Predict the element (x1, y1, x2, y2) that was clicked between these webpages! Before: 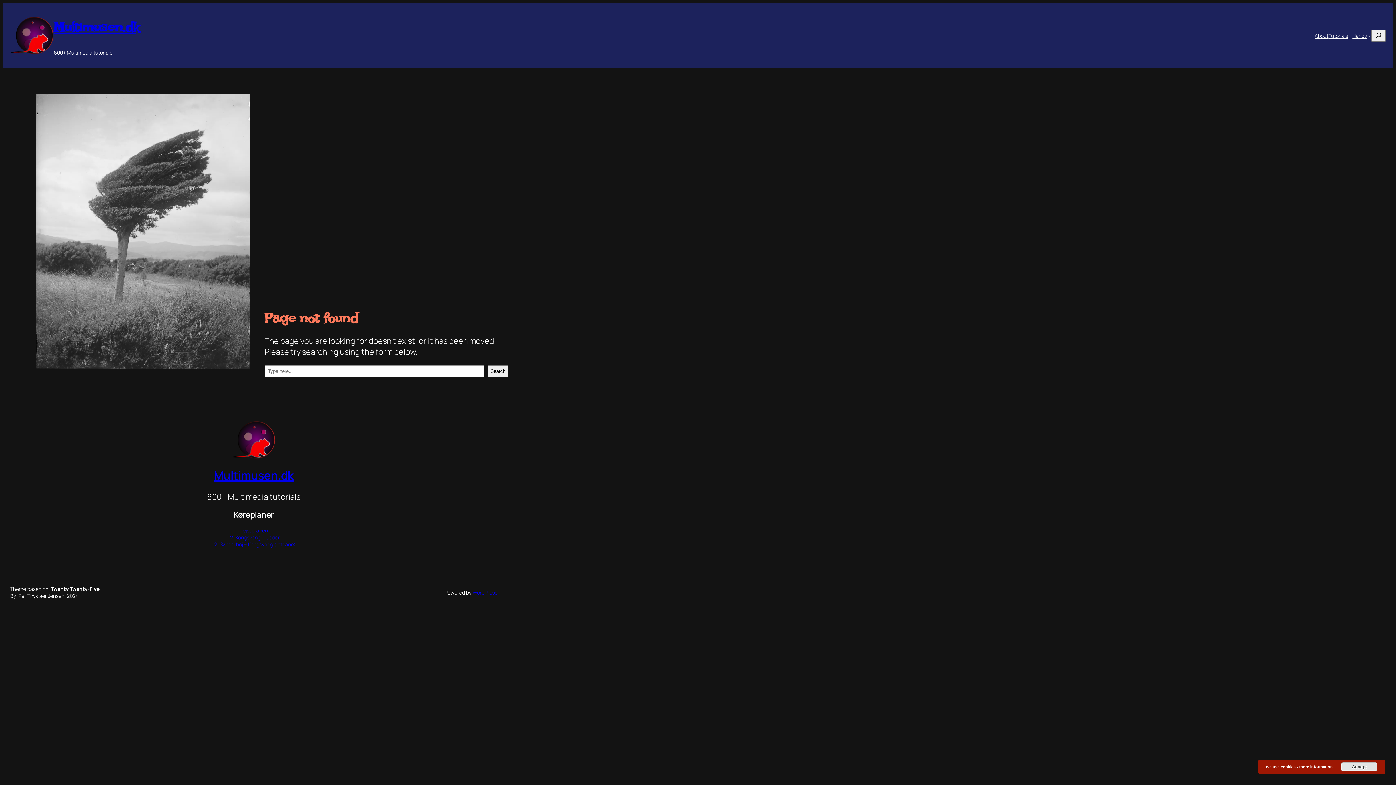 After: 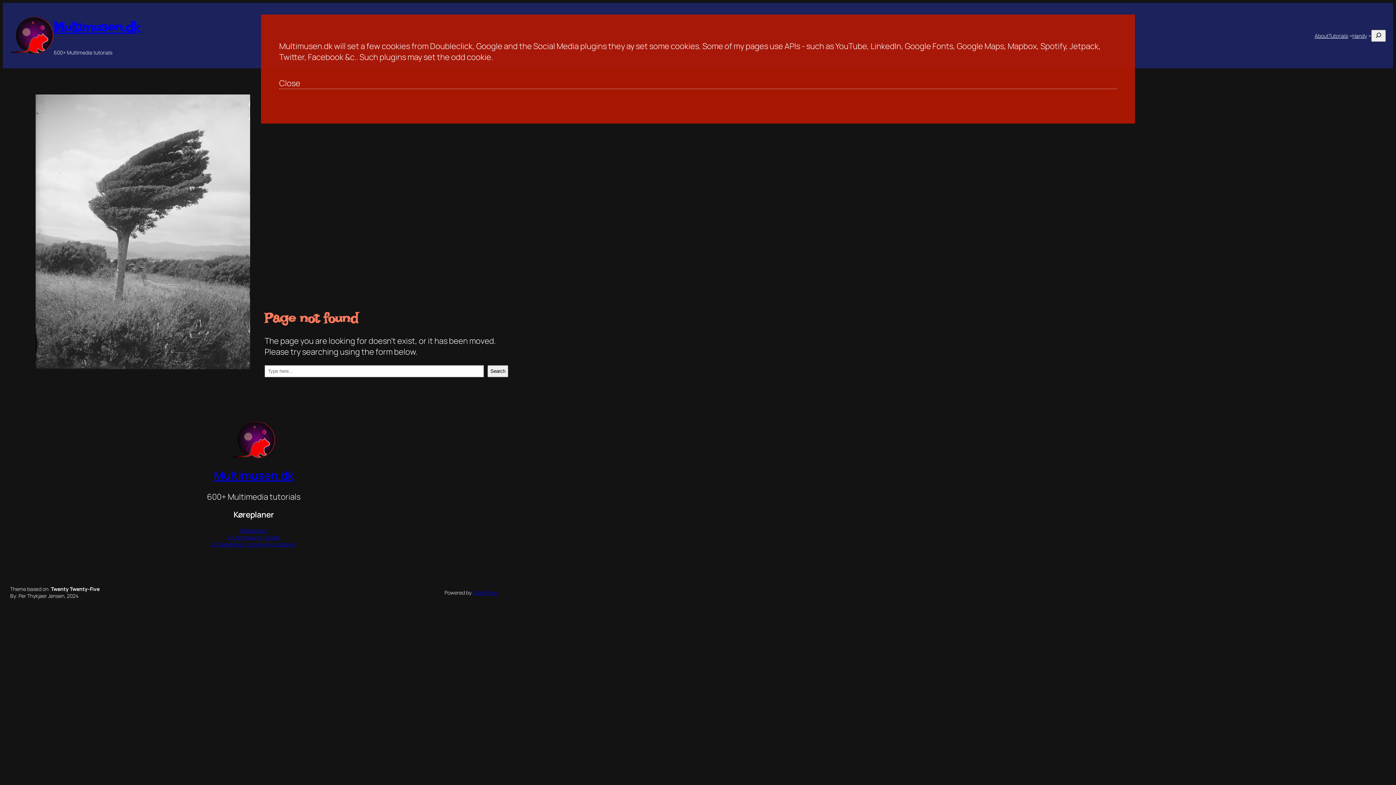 Action: label: more information bbox: (1299, 765, 1333, 769)